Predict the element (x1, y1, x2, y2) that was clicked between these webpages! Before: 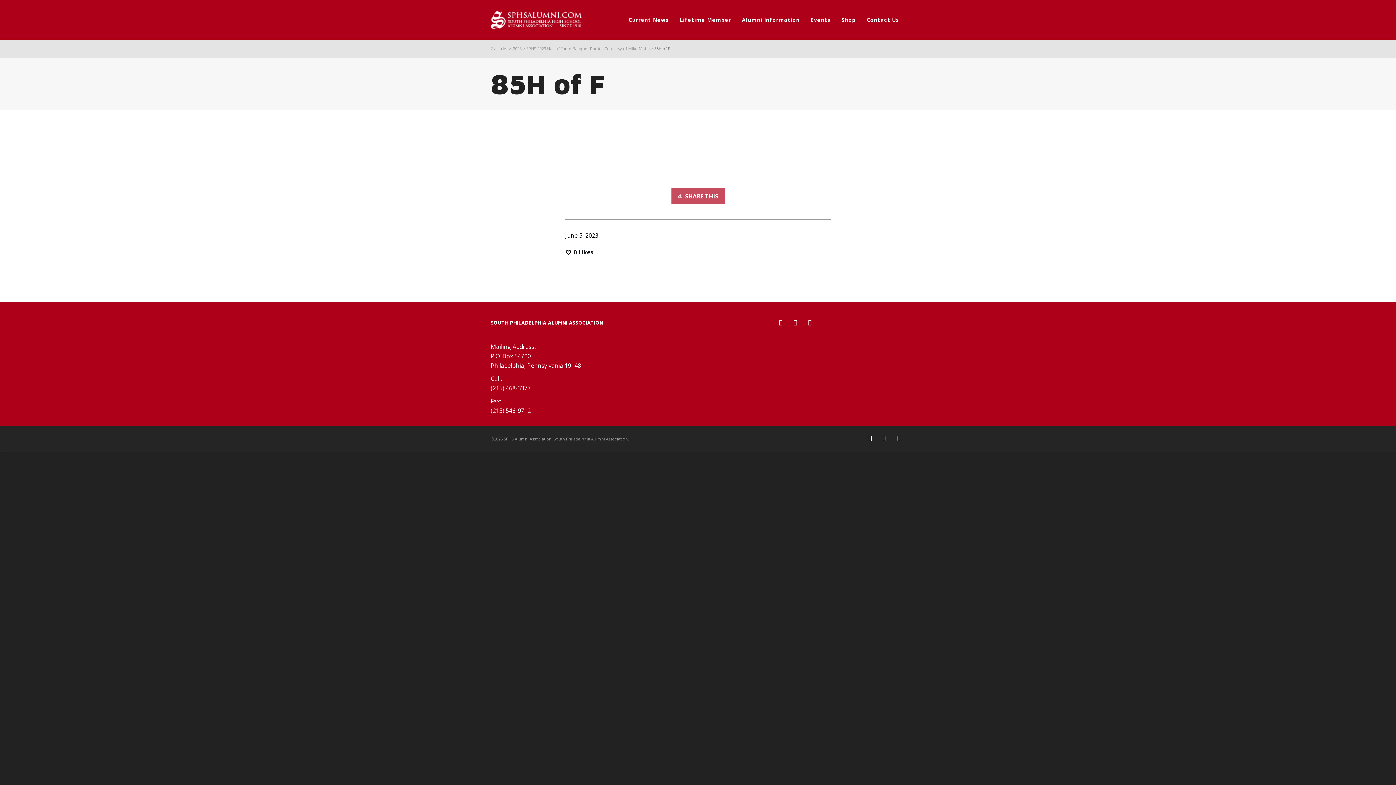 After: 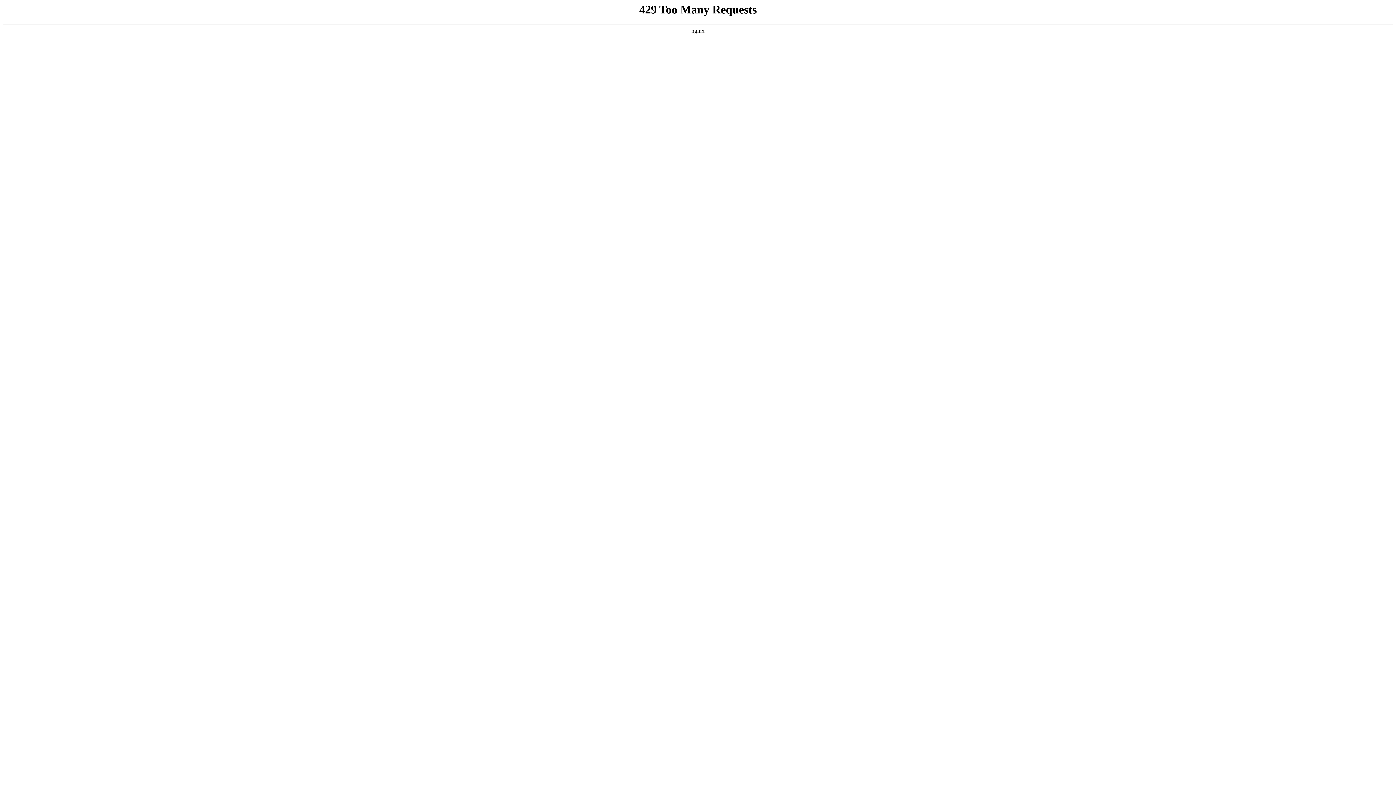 Action: label: Current News bbox: (623, 0, 674, 39)